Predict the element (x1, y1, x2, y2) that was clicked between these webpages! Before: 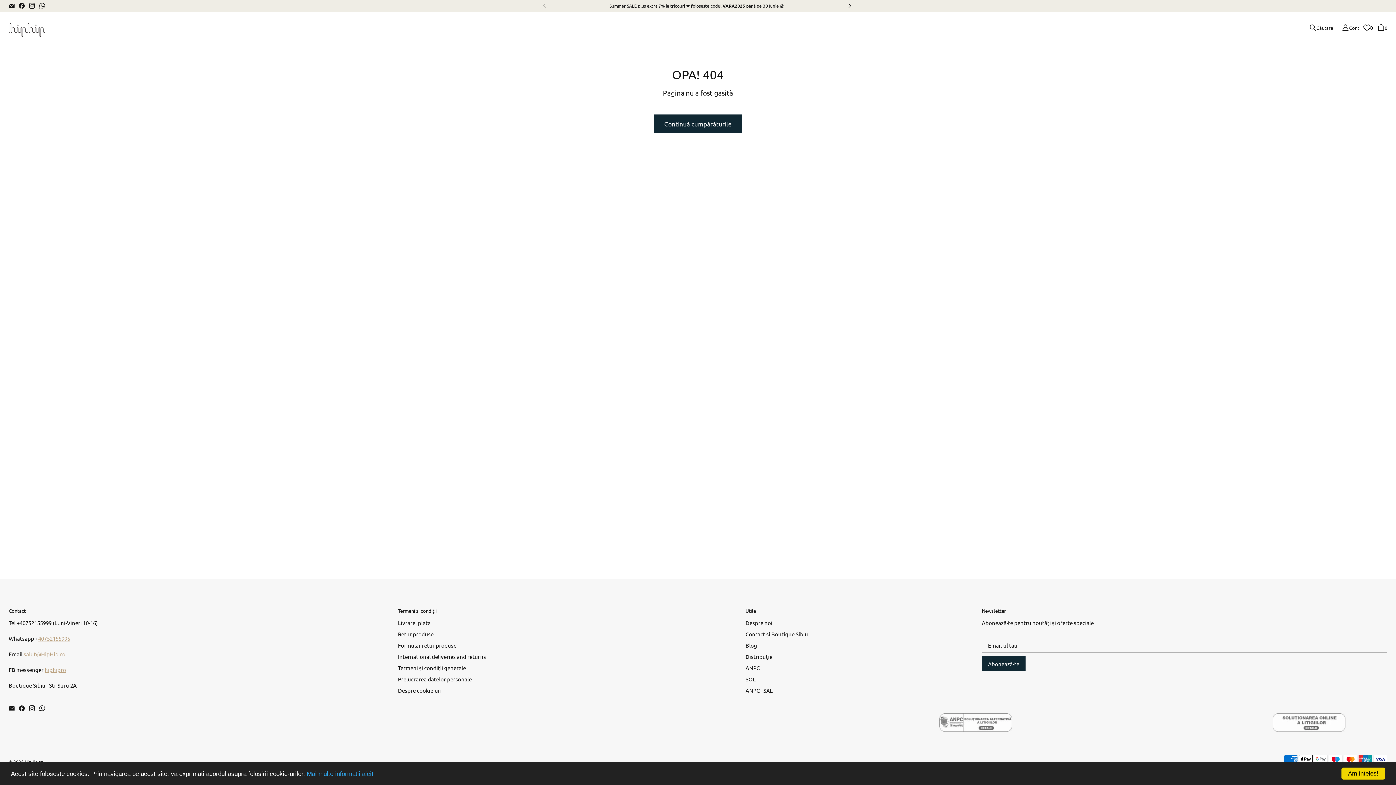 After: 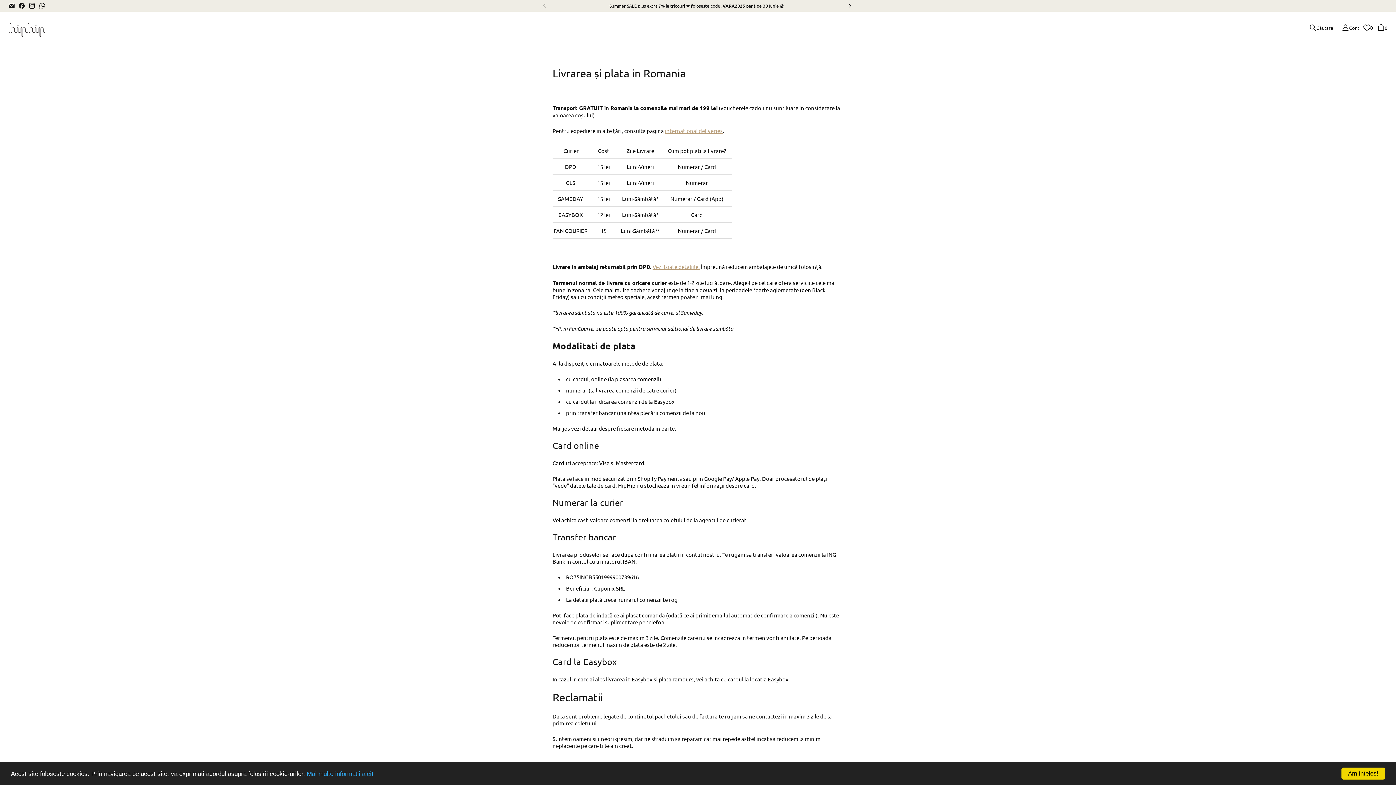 Action: label: Livrare, plata bbox: (398, 619, 430, 626)